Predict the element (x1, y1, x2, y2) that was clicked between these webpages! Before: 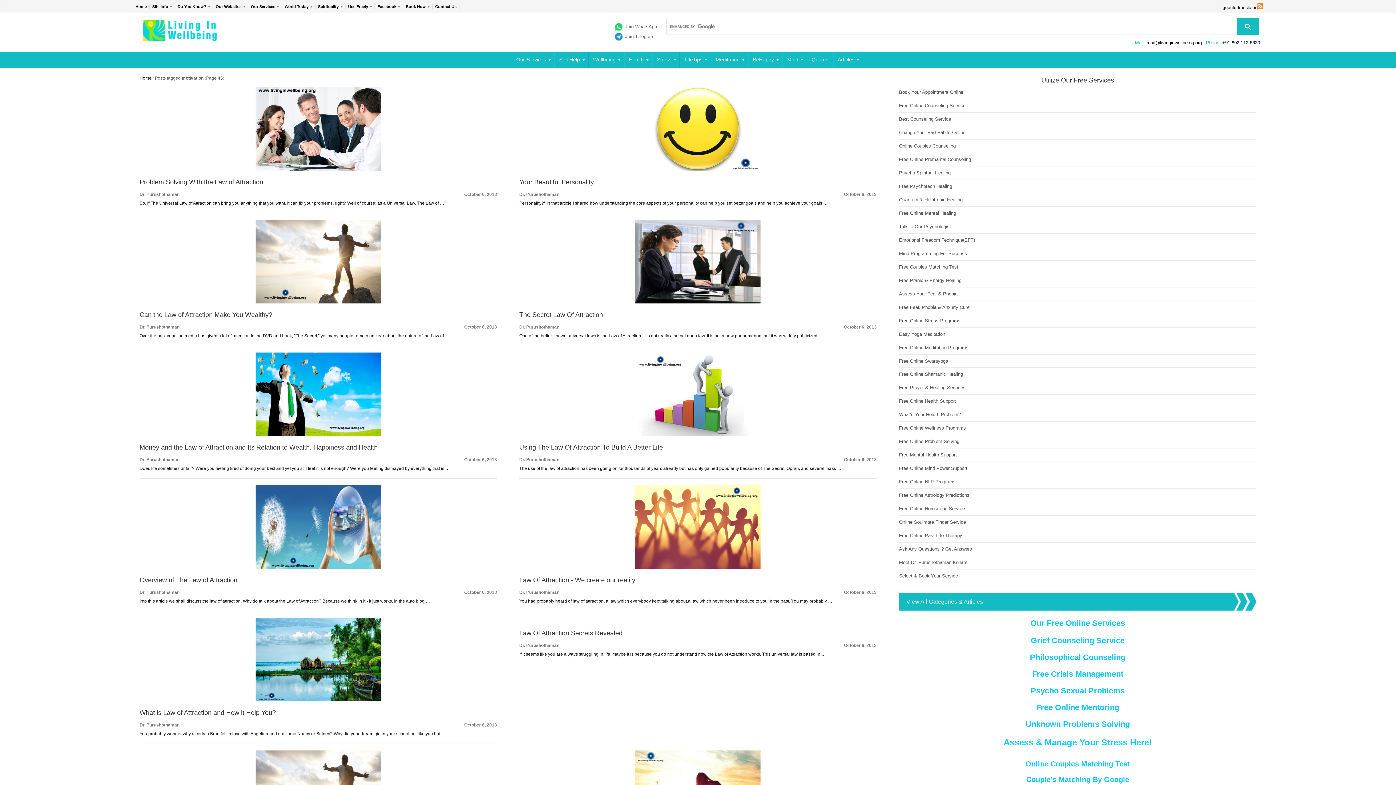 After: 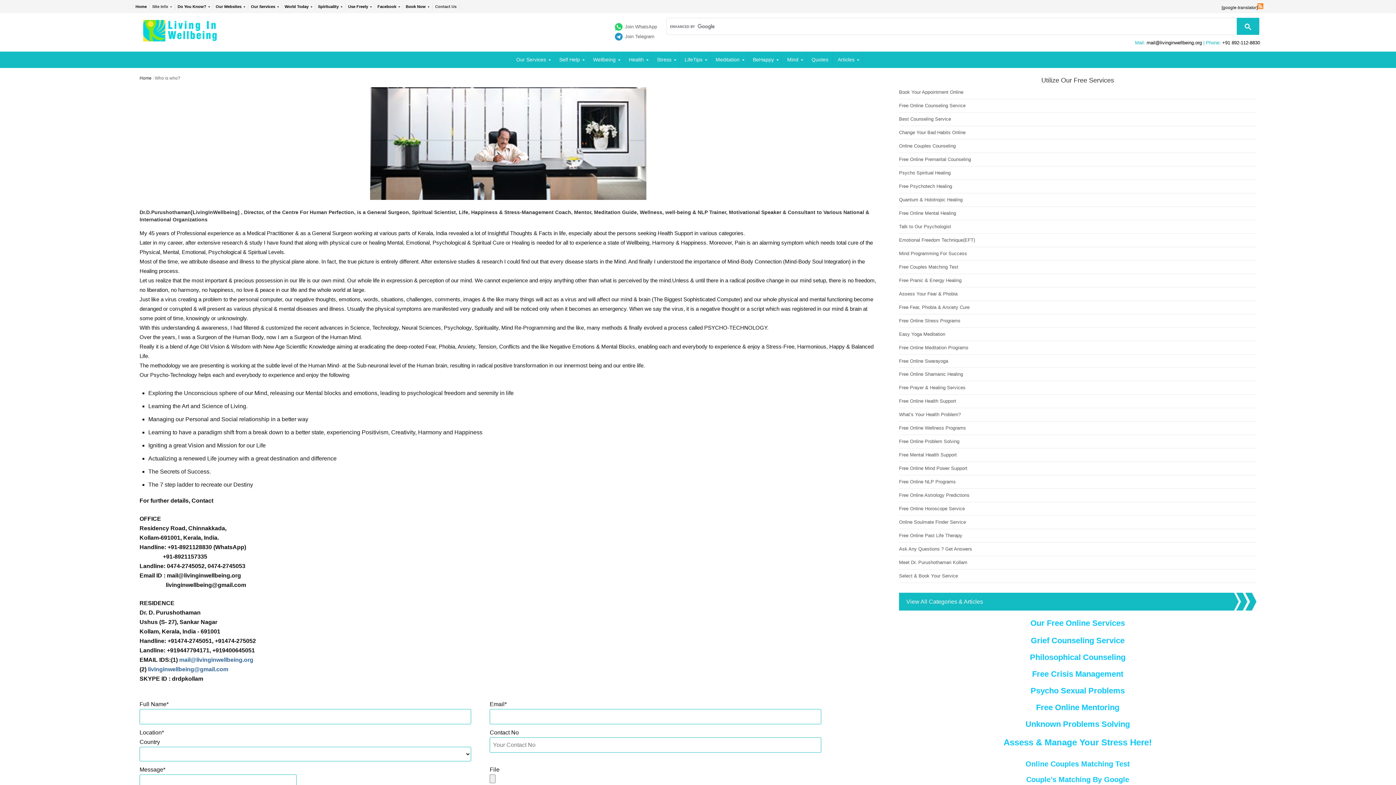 Action: bbox: (432, 3, 459, 9) label: Contact Us